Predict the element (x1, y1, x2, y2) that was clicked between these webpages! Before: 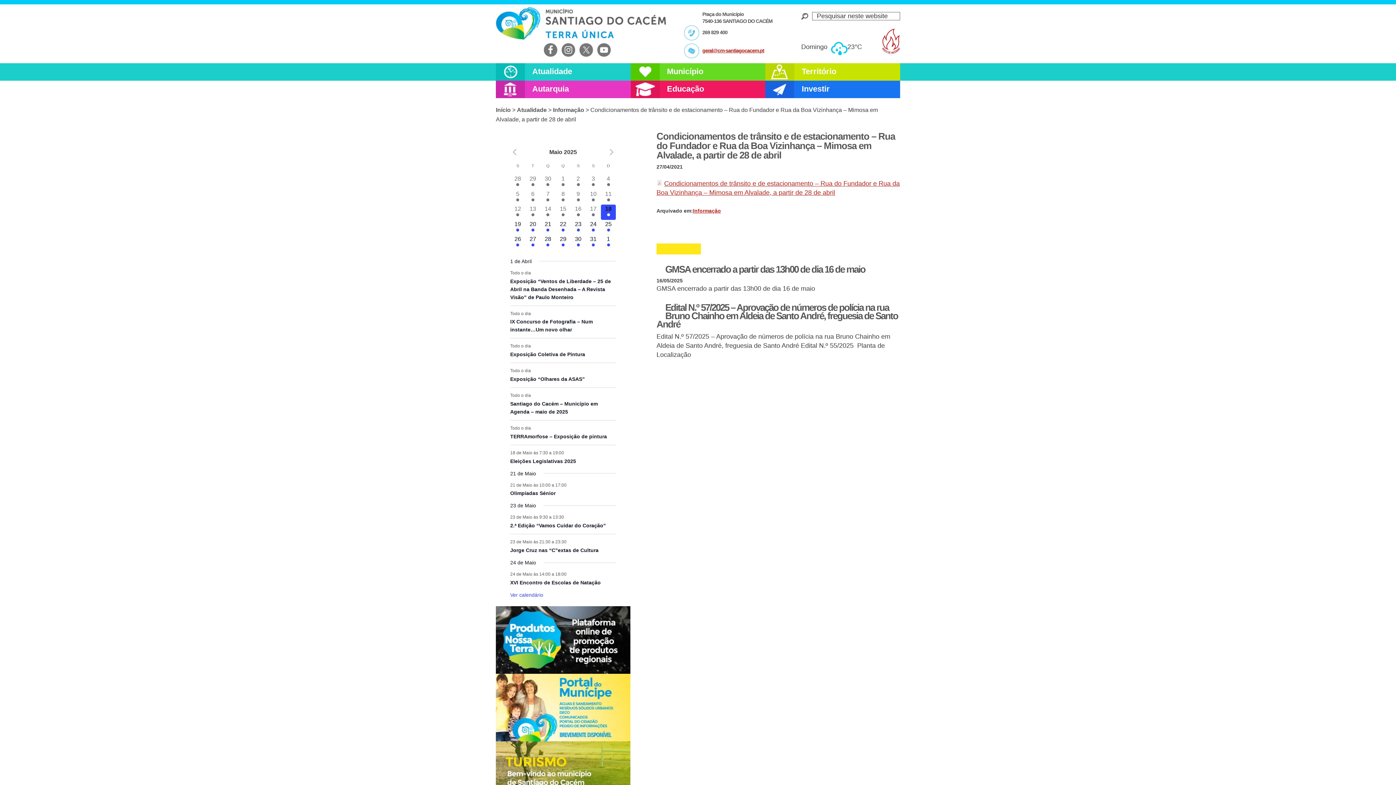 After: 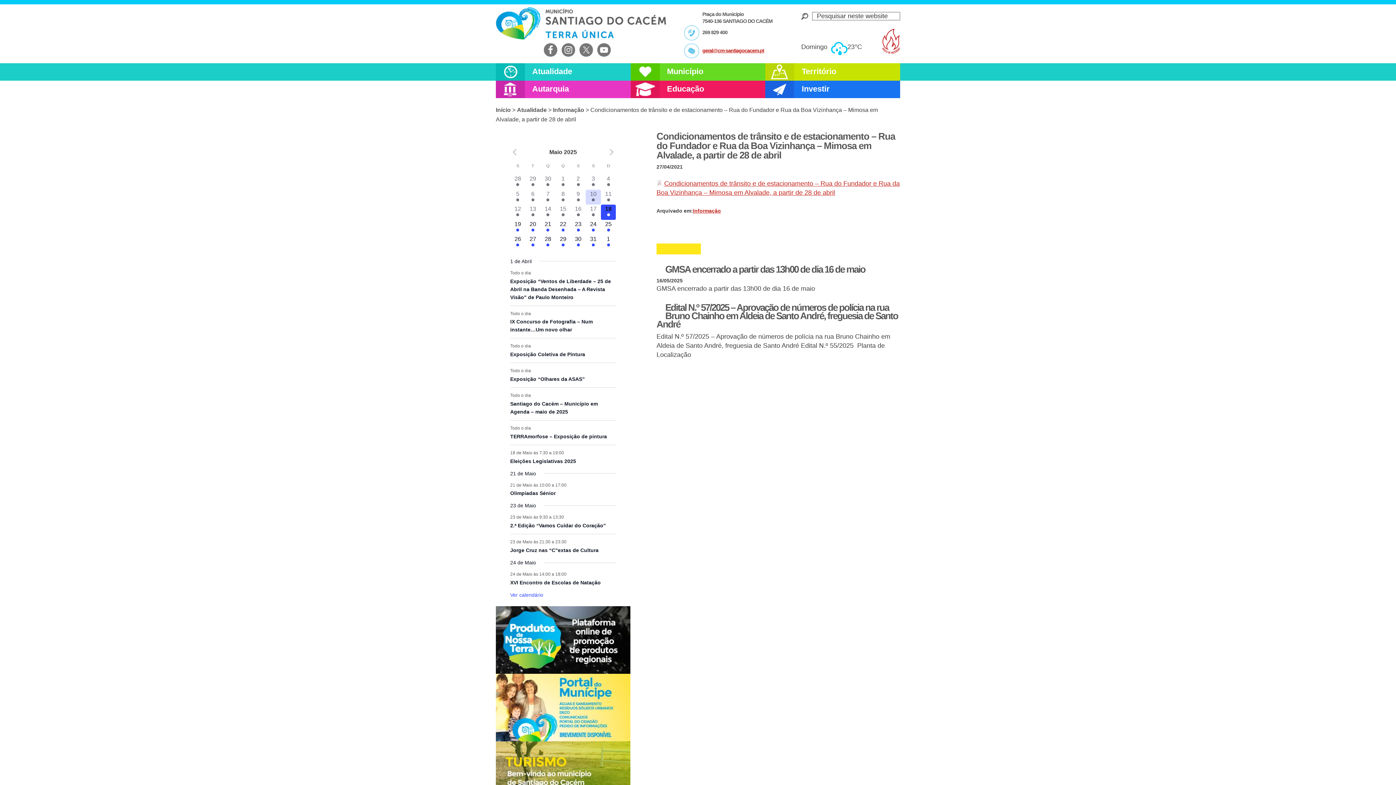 Action: label: 9 eventos,
10 bbox: (585, 189, 601, 204)